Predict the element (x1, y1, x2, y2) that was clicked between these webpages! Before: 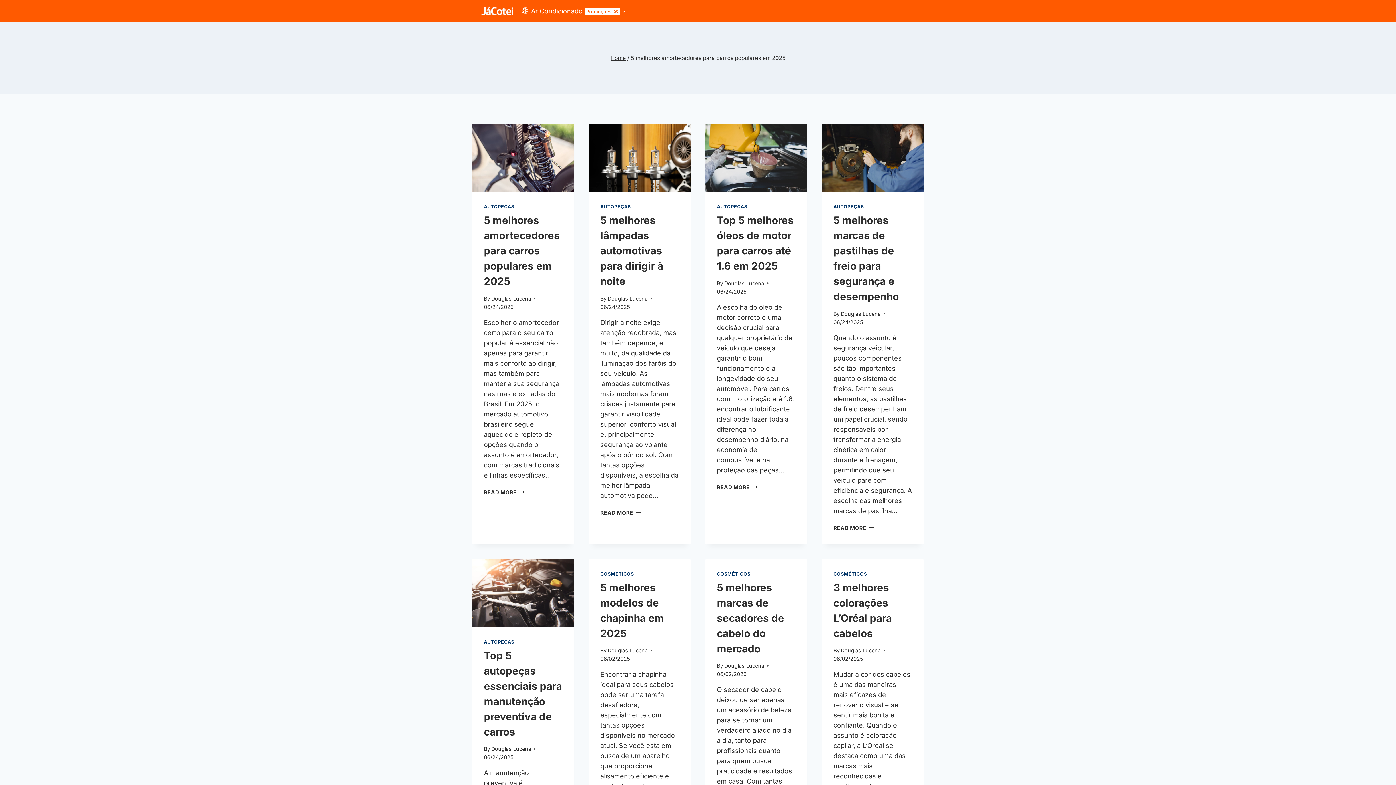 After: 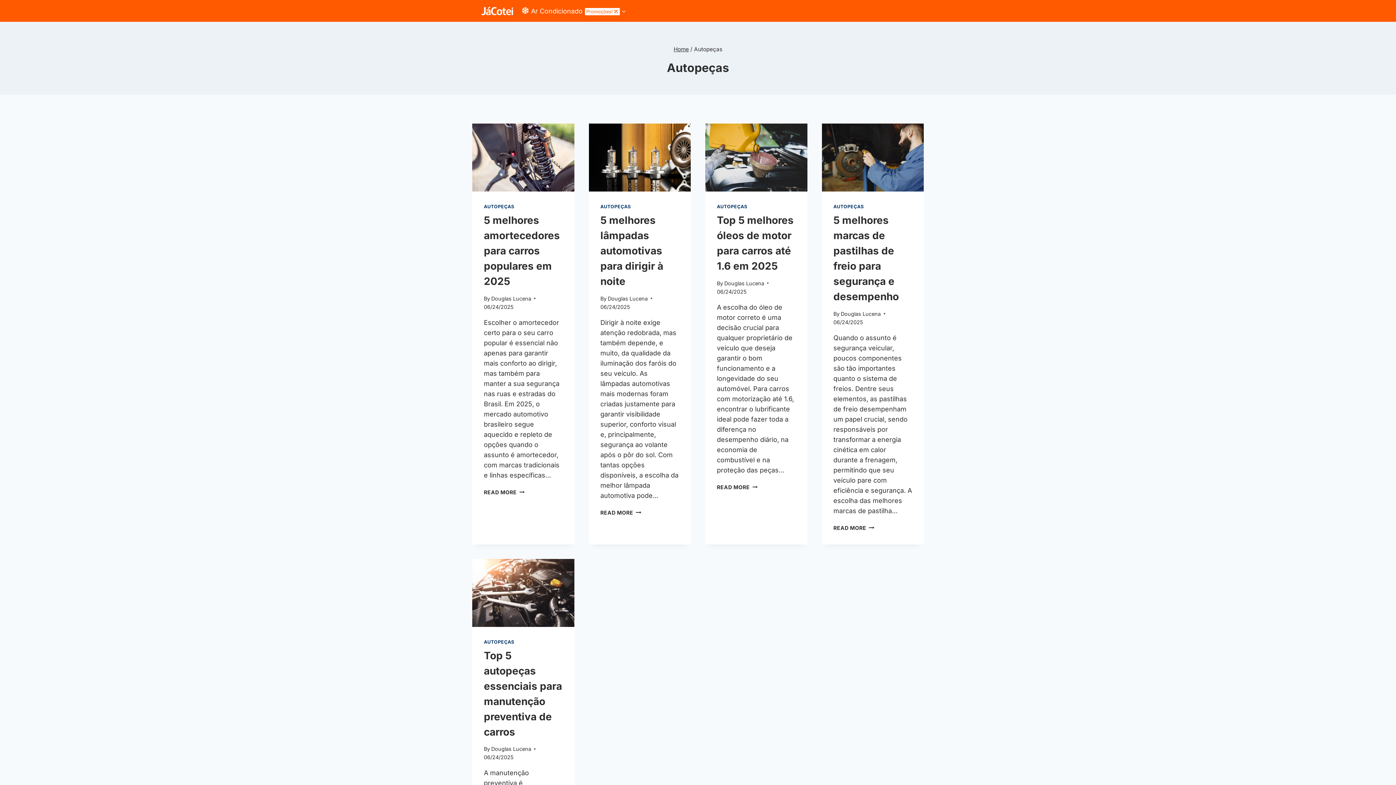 Action: label: AUTOPEÇAS bbox: (484, 204, 514, 209)